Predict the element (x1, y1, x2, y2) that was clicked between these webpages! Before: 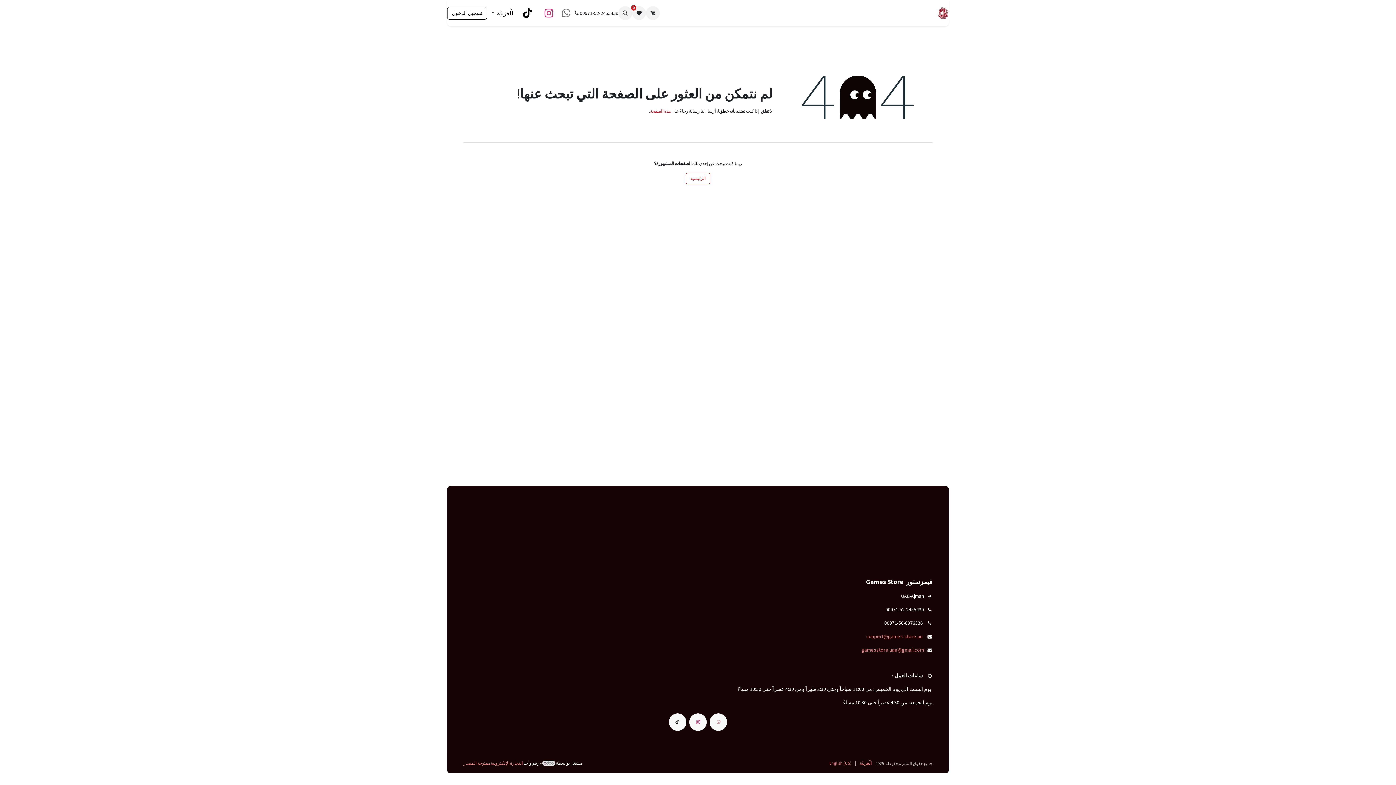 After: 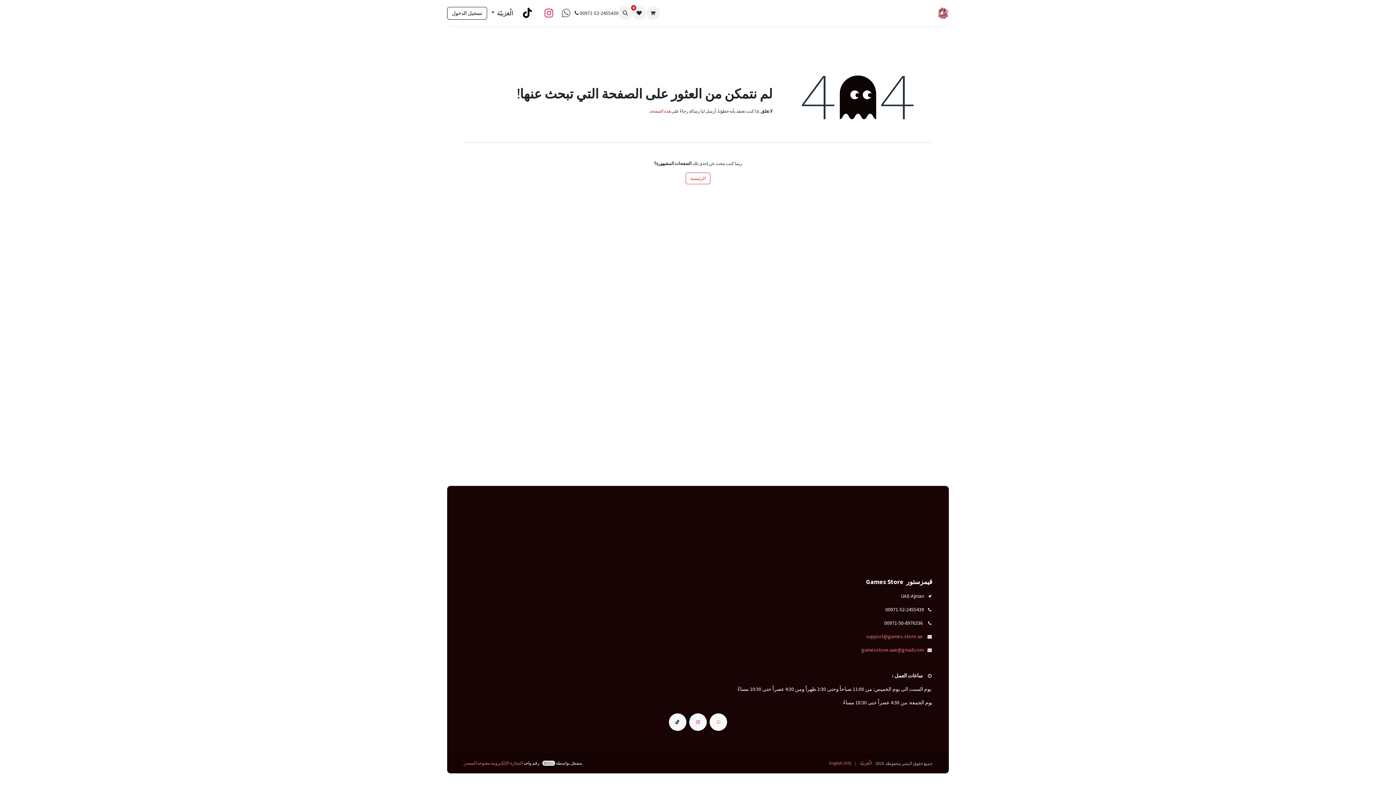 Action: bbox: (860, 759, 872, 768) label: الْعَرَبيّة